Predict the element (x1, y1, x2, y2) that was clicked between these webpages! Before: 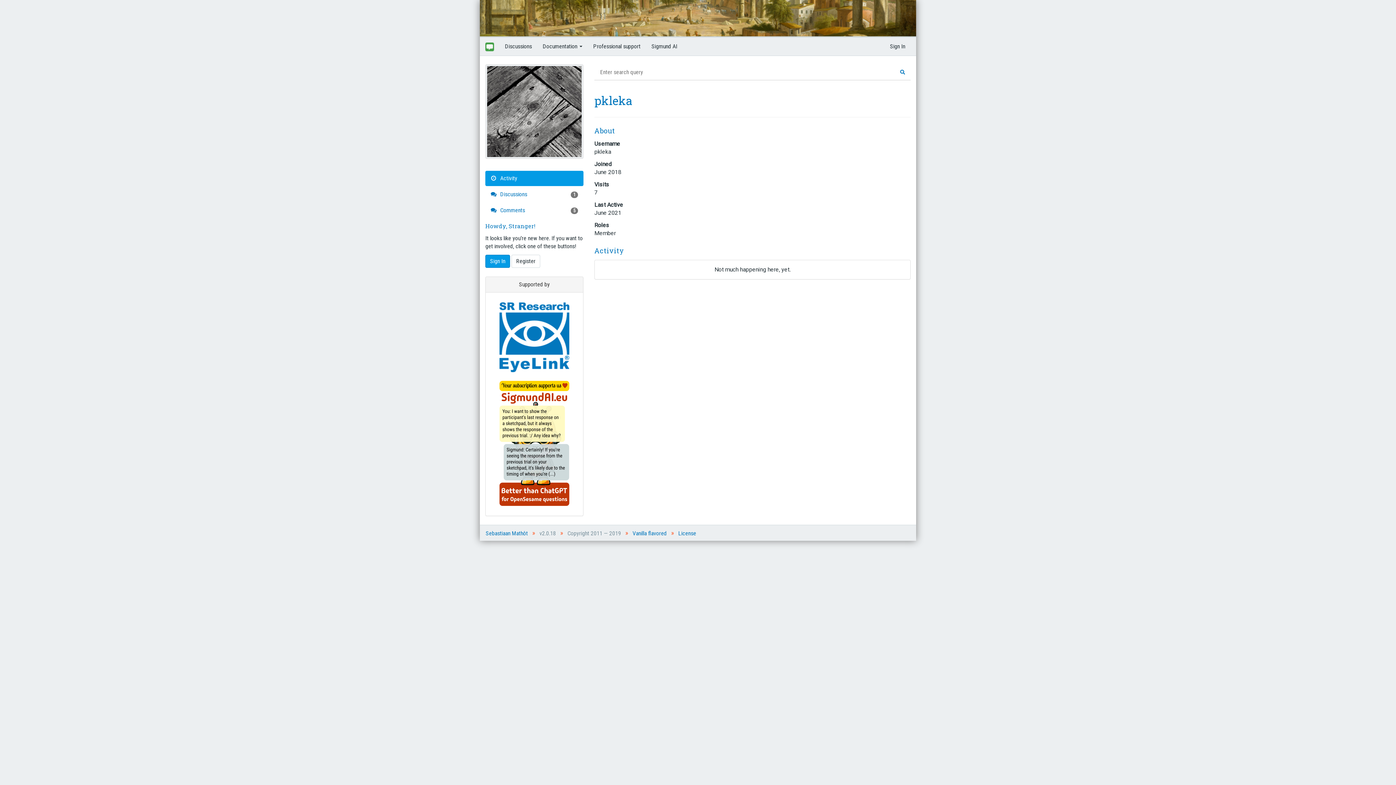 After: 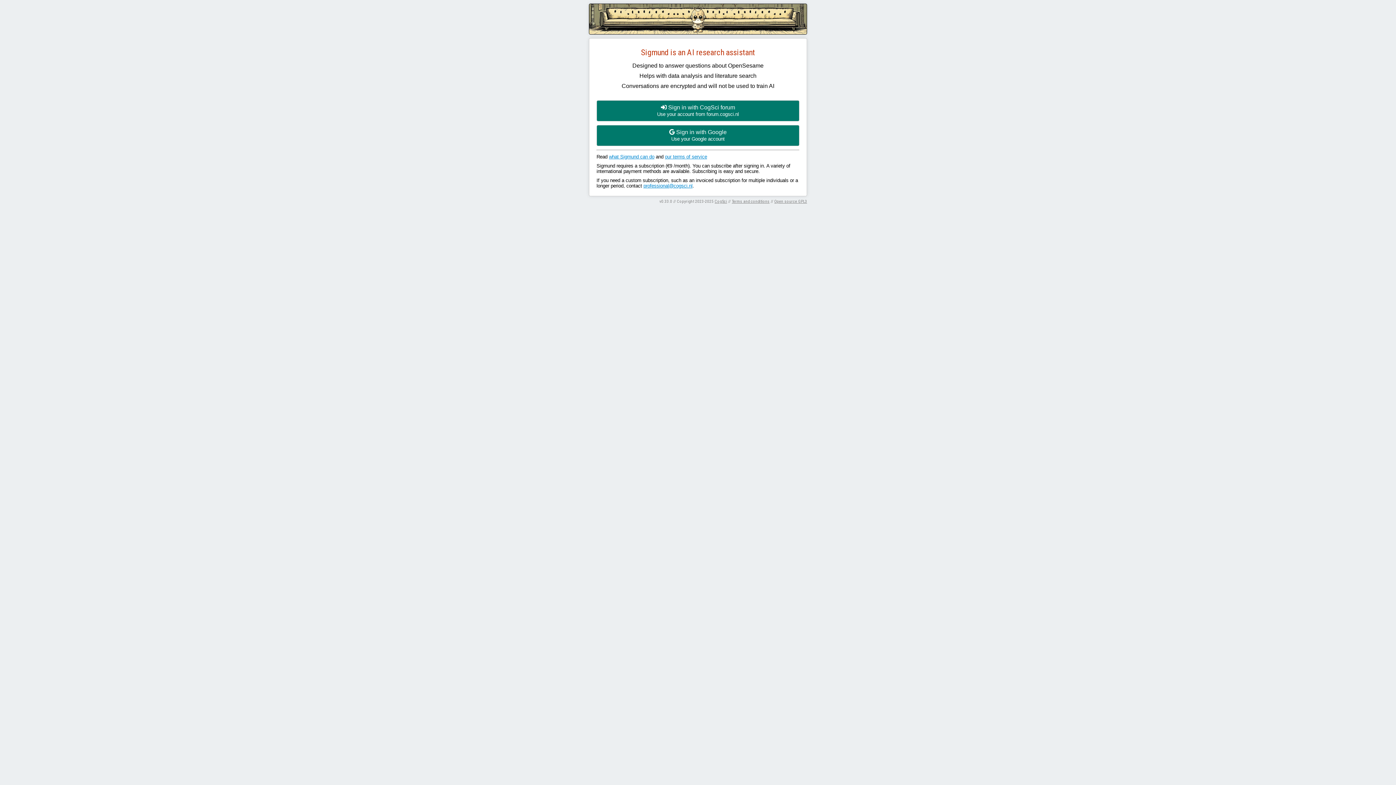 Action: bbox: (646, 37, 682, 55) label: Sigmund AI